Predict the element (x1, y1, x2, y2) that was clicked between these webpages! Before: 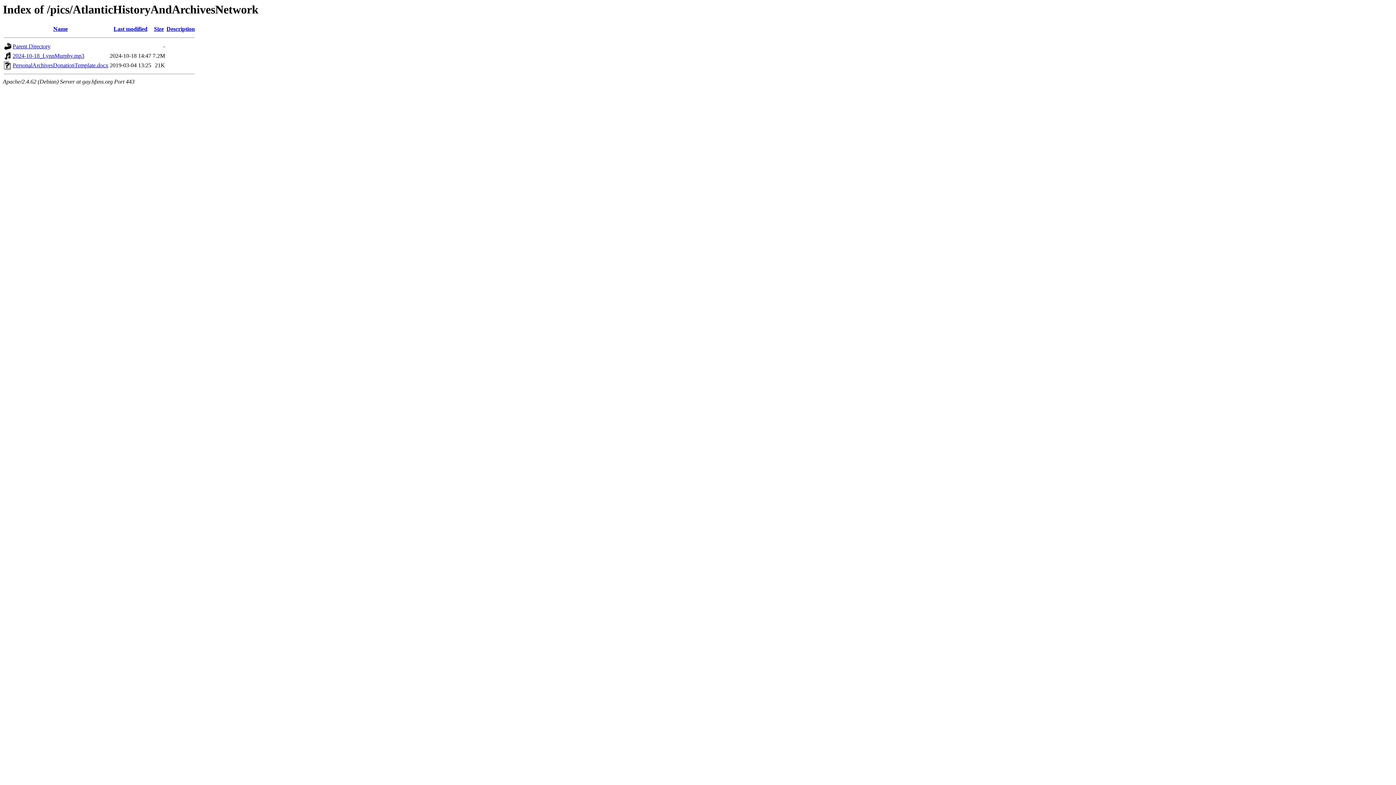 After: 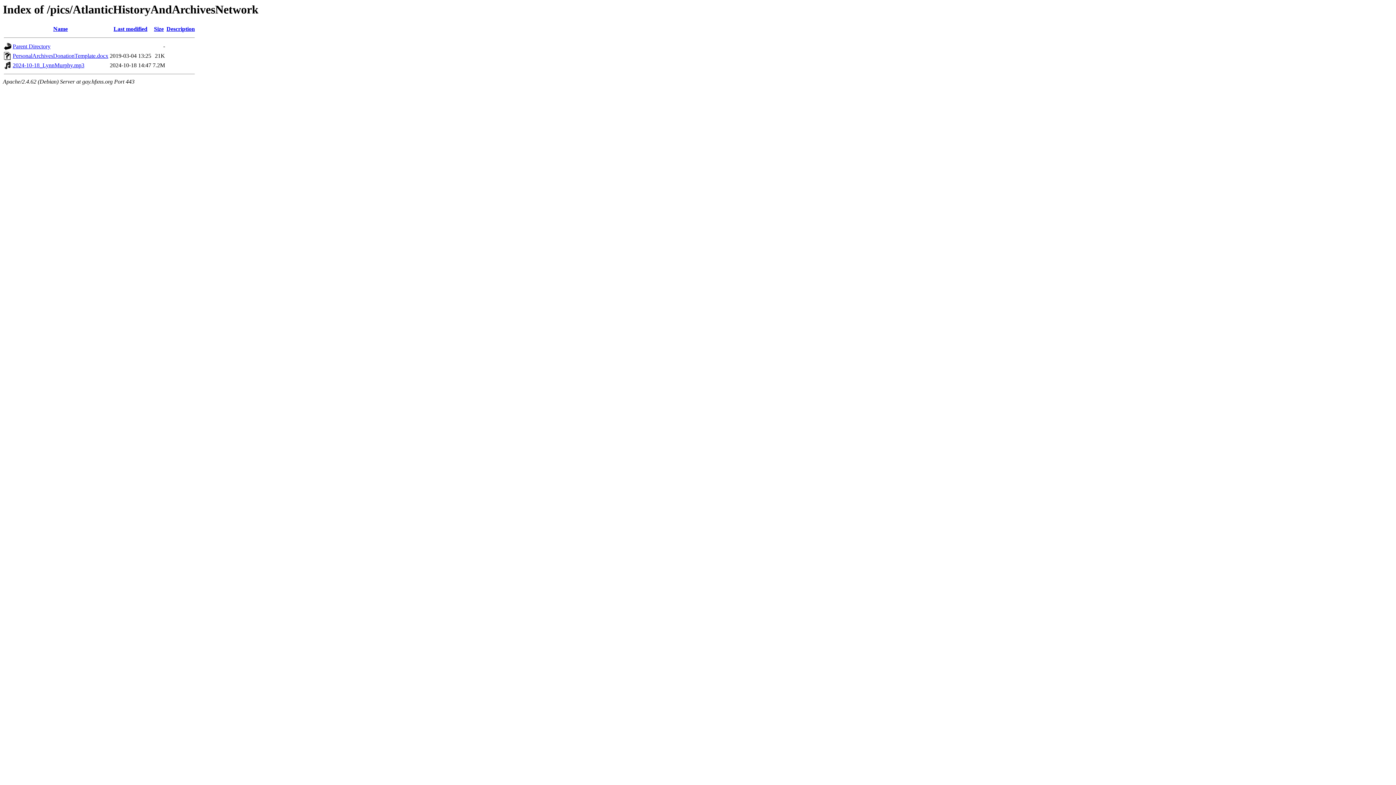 Action: label: Last modified bbox: (113, 25, 147, 32)